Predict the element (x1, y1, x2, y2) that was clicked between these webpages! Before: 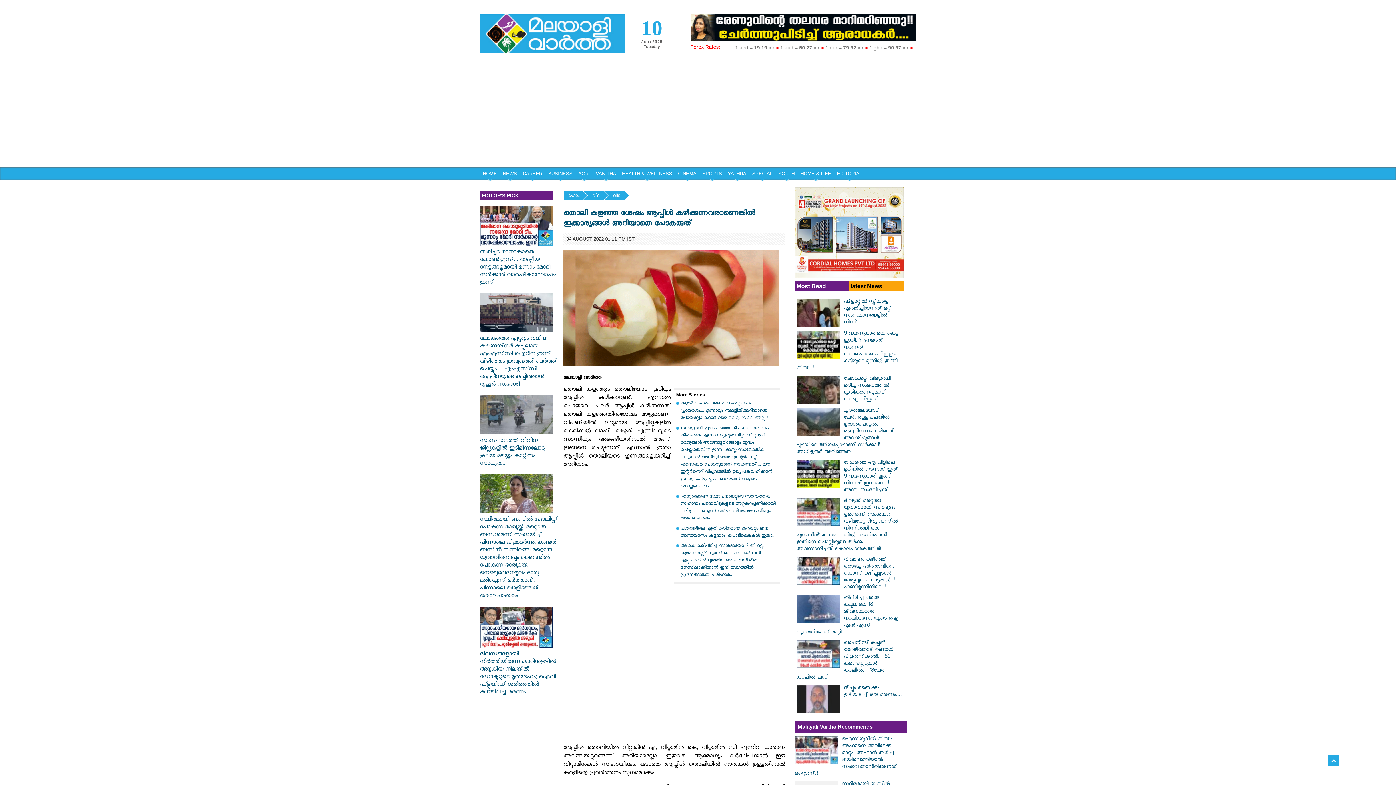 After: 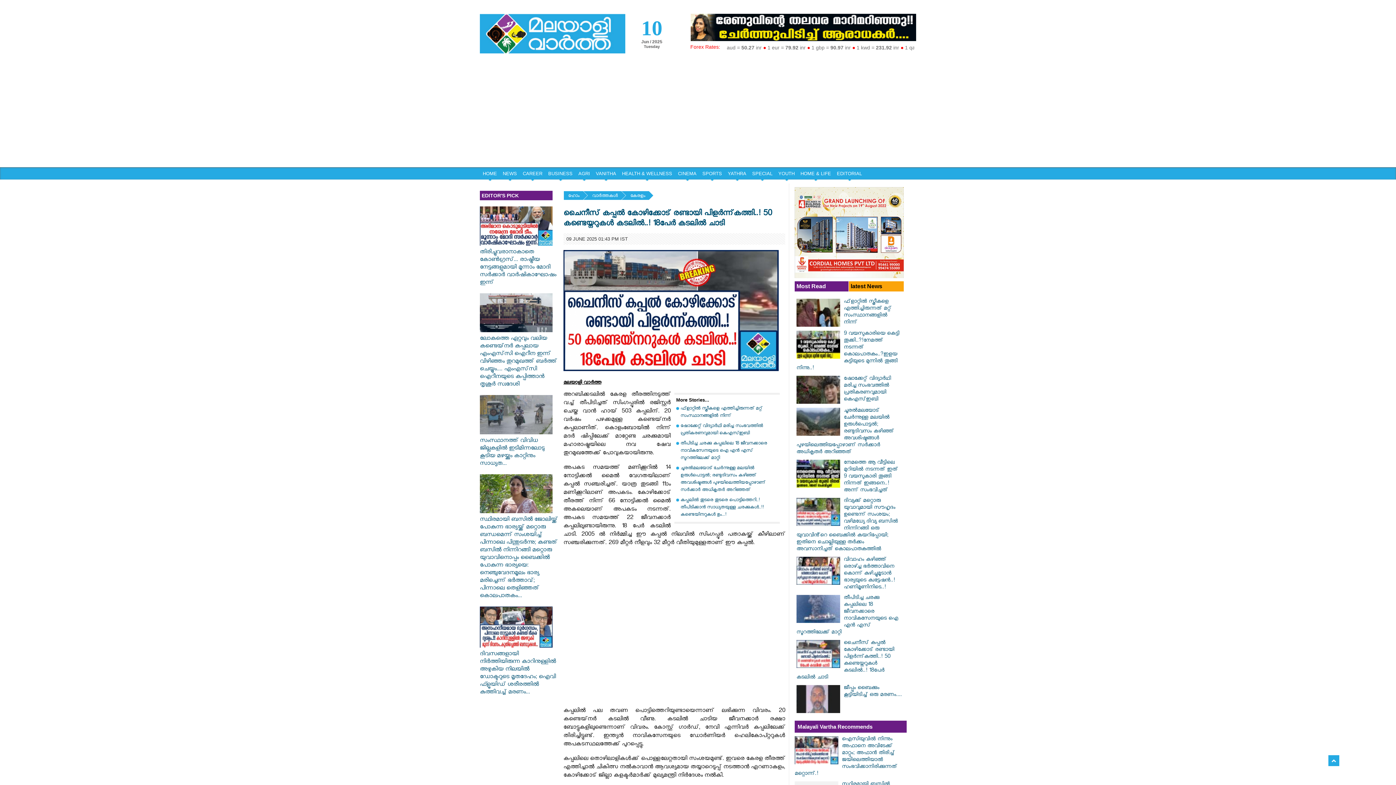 Action: bbox: (796, 640, 902, 681) label: ചൈനീസ് കപ്പൽ കോഴിക്കോട് രണ്ടായി പിളർന്ന്കത്തി..! 50 കണ്ടെയ്നറുകള്‍ കടലിൽ..! 18പേർ കടലിൽ ചാടി